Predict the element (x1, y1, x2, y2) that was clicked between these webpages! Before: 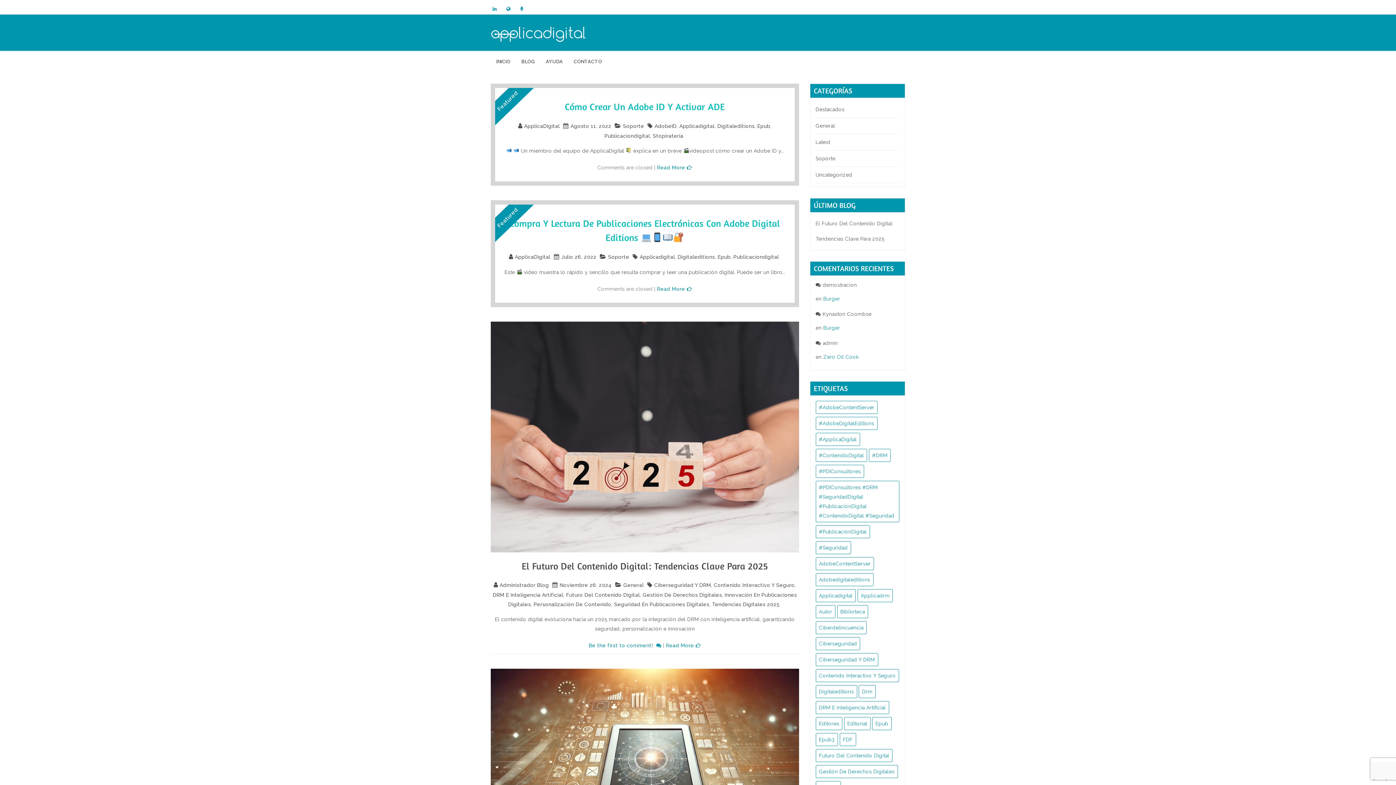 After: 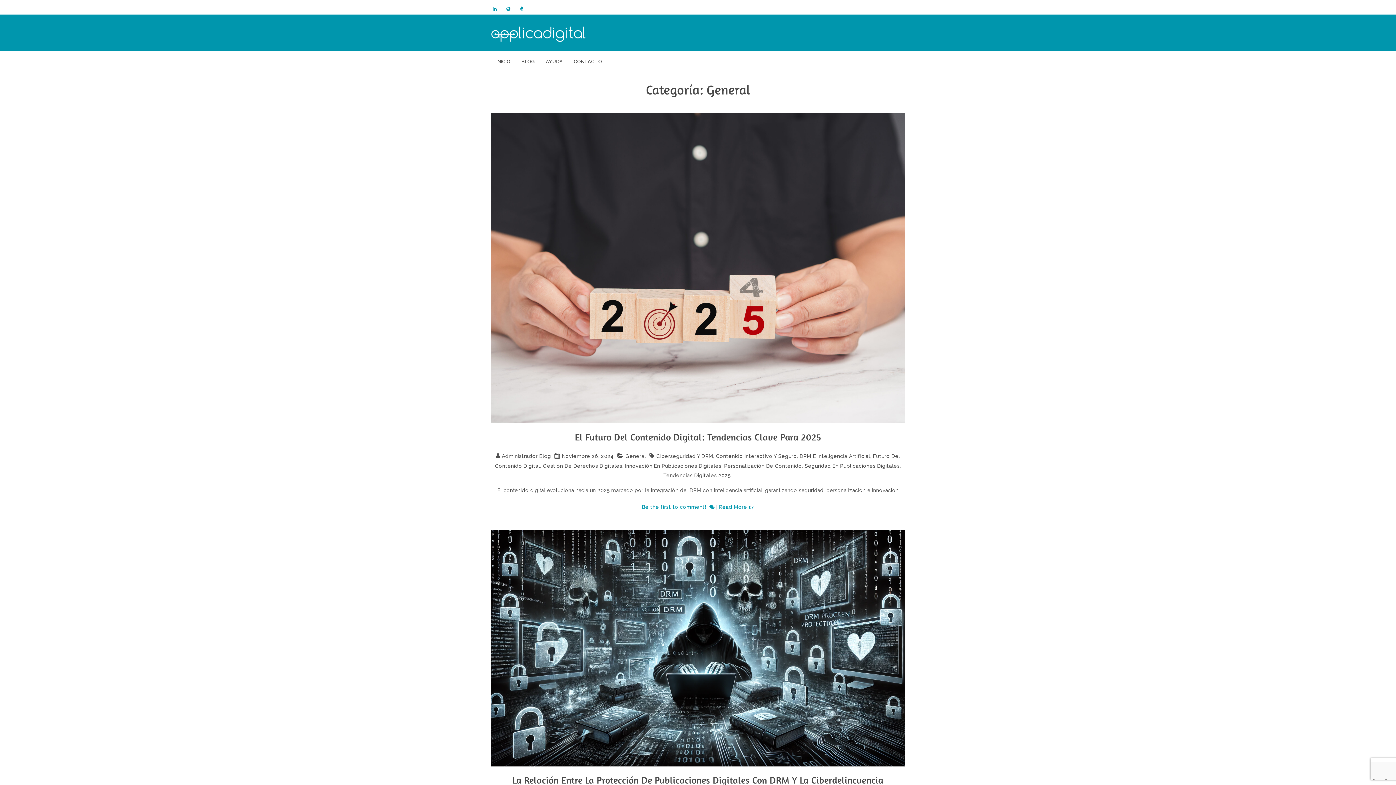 Action: bbox: (623, 582, 644, 588) label: General